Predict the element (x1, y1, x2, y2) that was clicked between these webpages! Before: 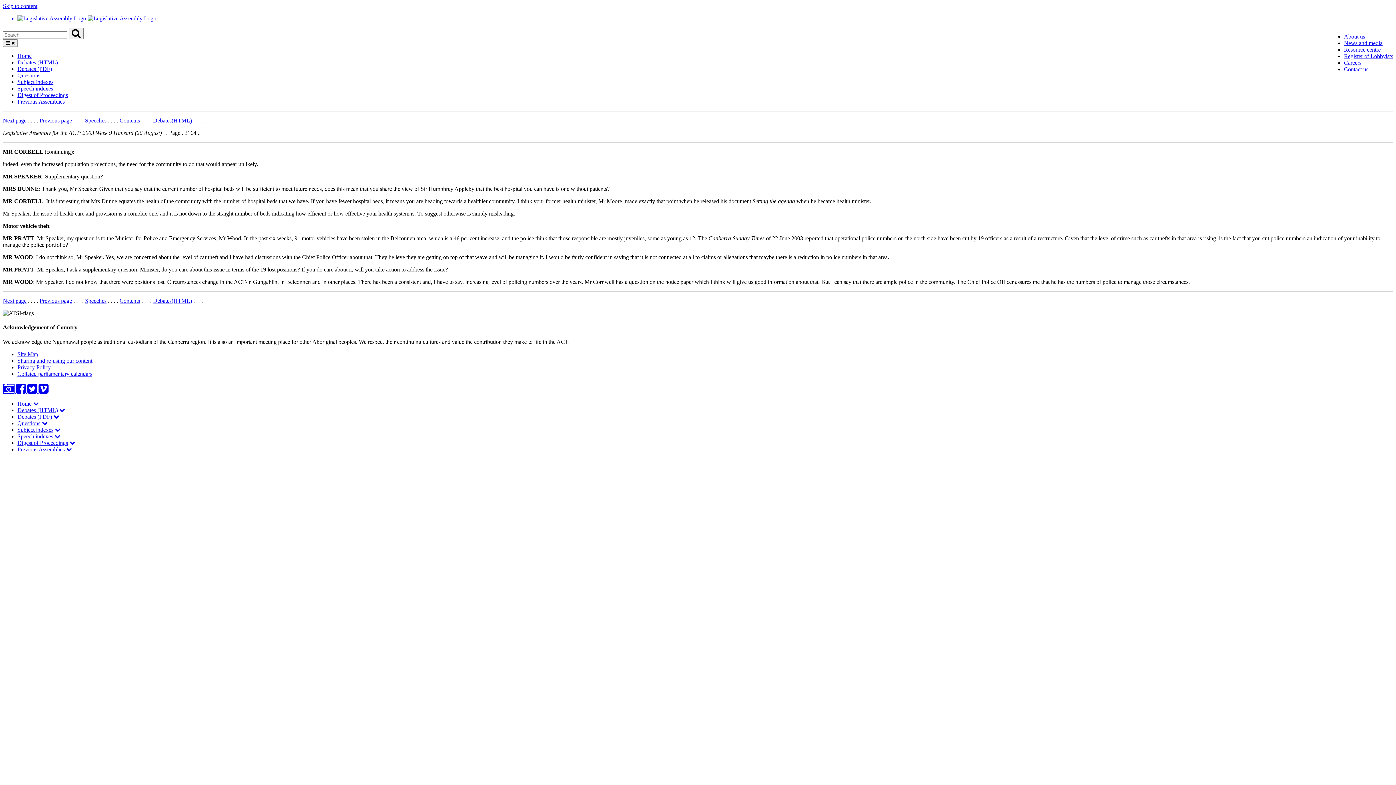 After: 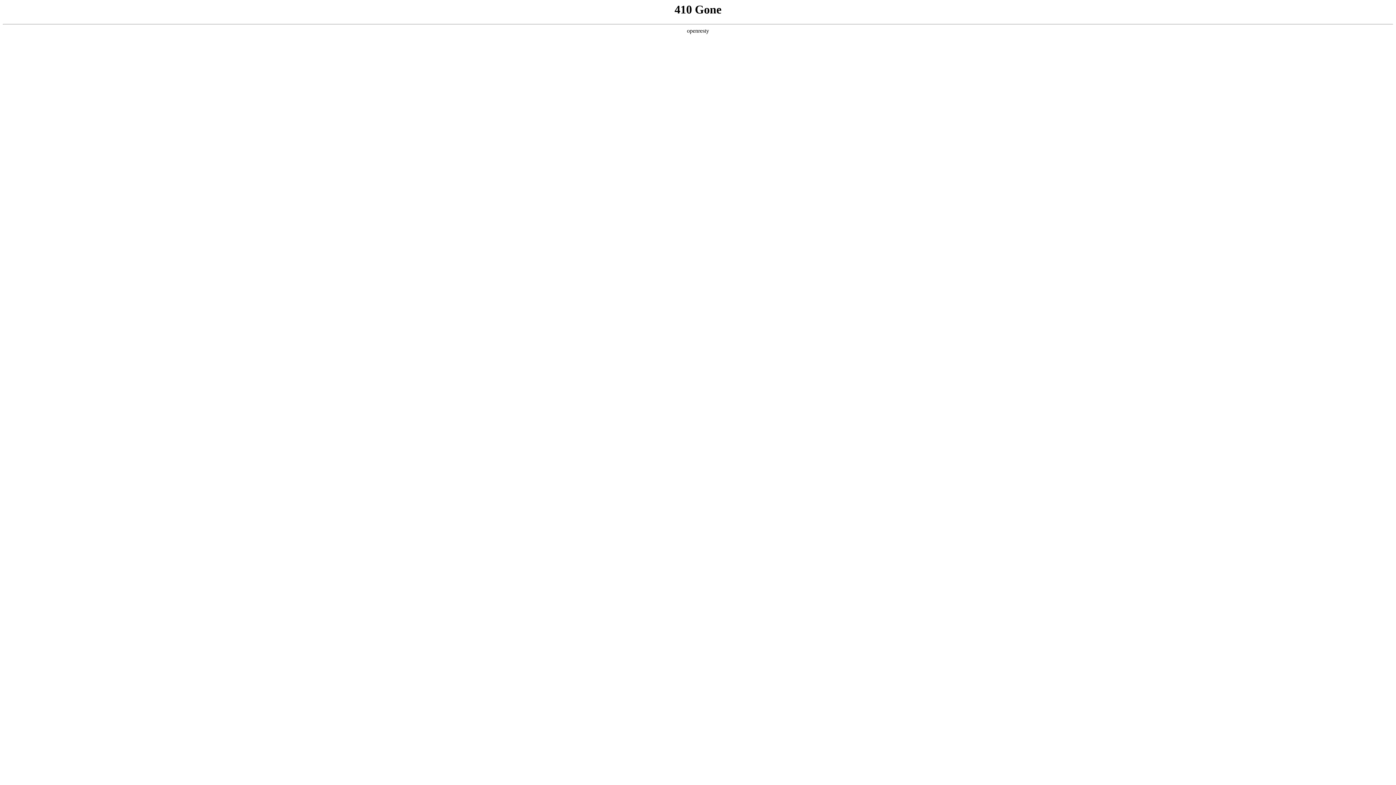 Action: bbox: (17, 98, 64, 104) label: Previous Assemblies